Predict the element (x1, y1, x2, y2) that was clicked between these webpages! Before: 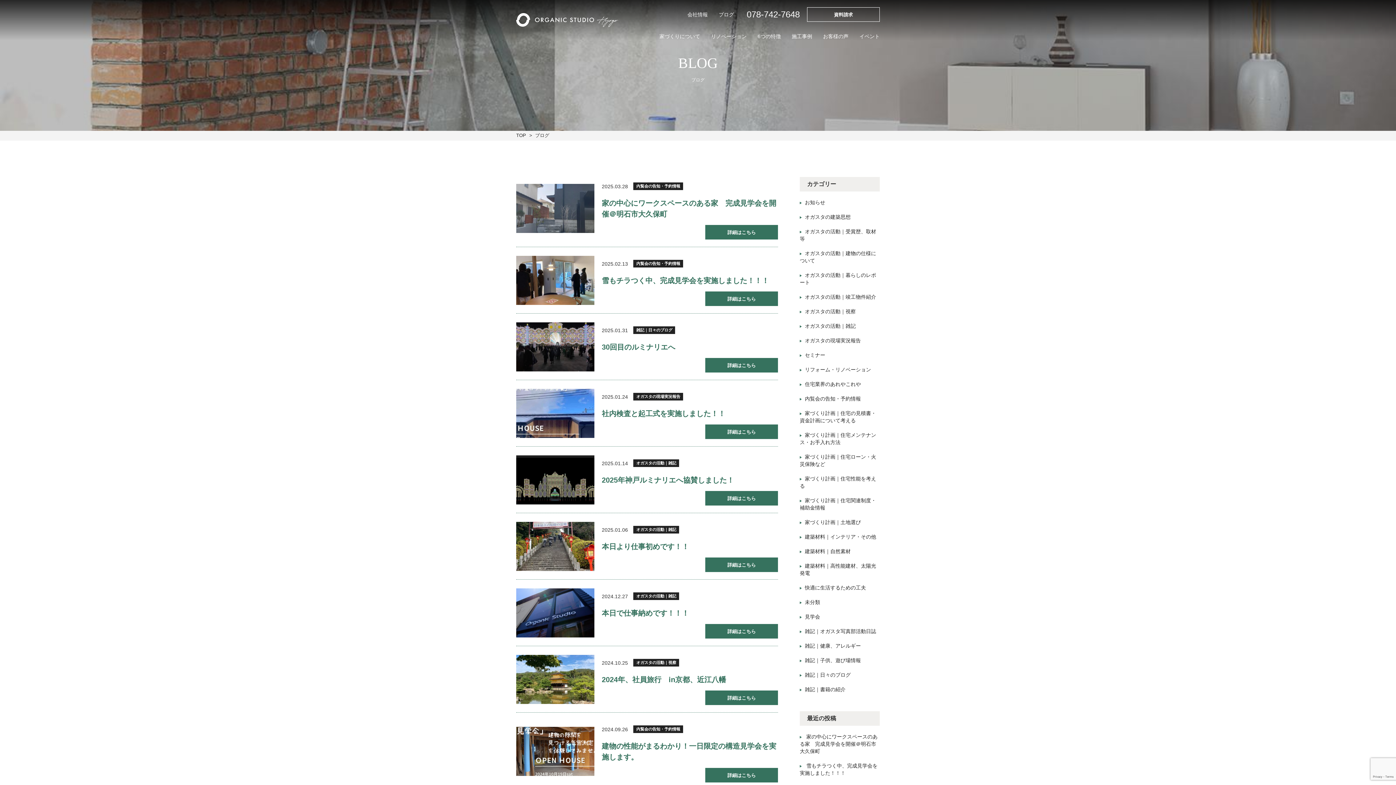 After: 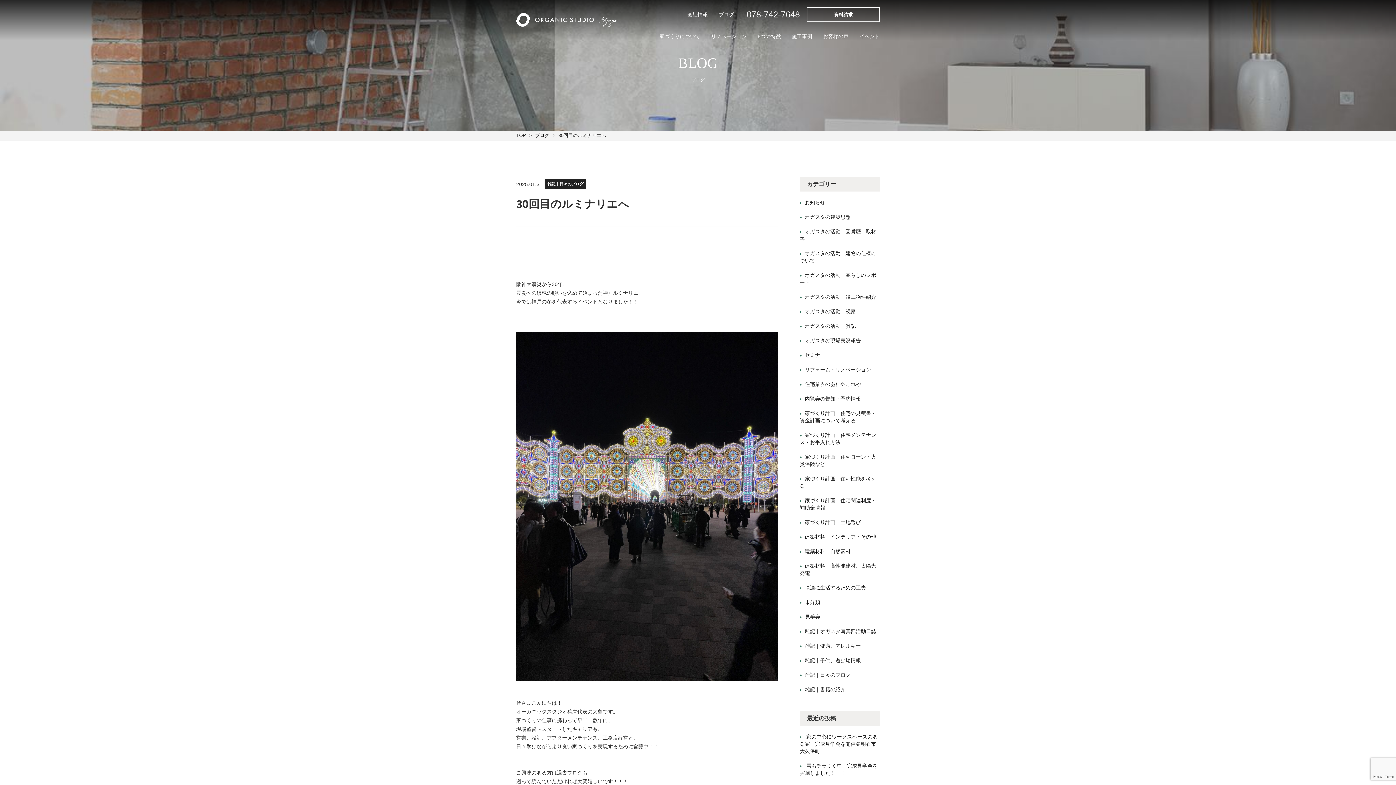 Action: bbox: (705, 358, 778, 372) label: 詳細はこちら